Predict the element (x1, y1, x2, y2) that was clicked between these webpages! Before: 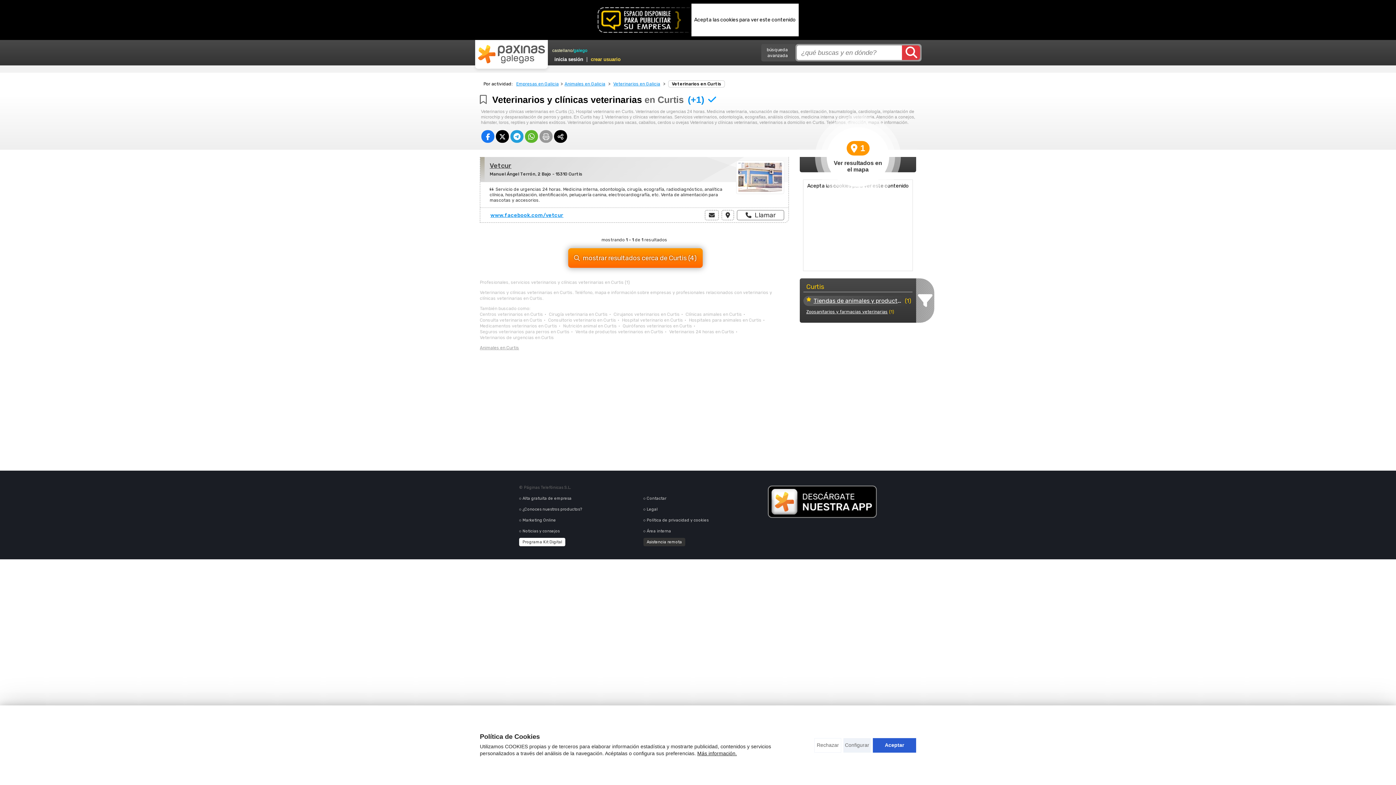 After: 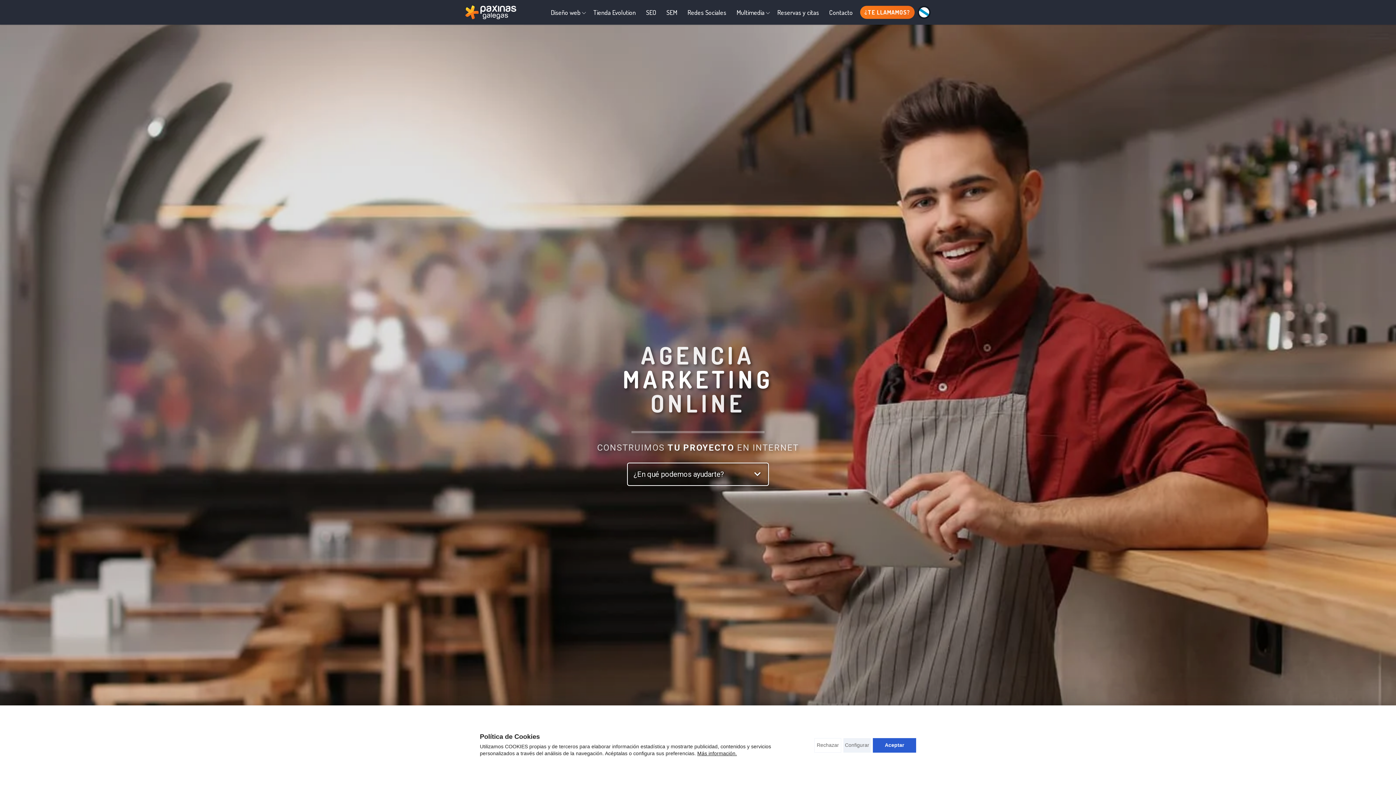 Action: bbox: (522, 518, 556, 522) label: Marketing Online